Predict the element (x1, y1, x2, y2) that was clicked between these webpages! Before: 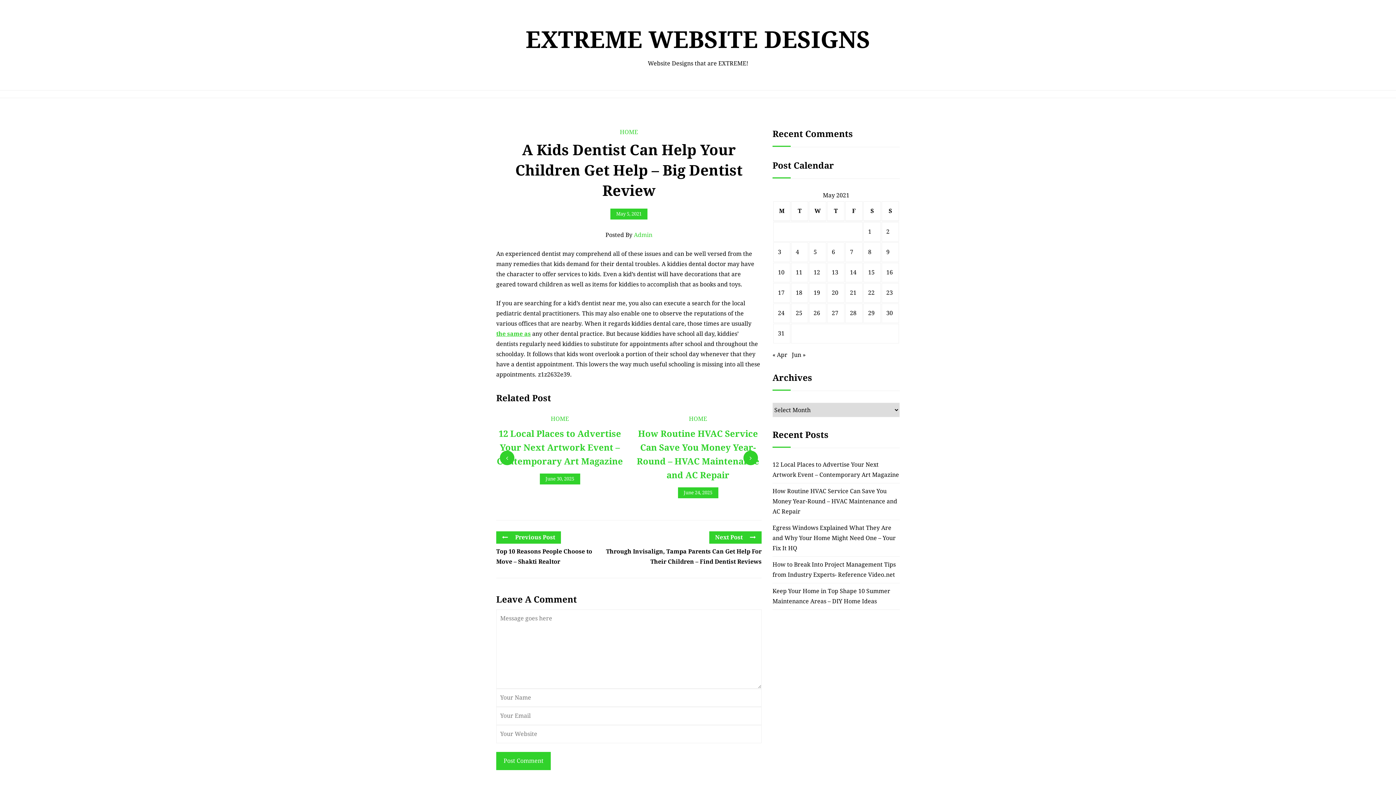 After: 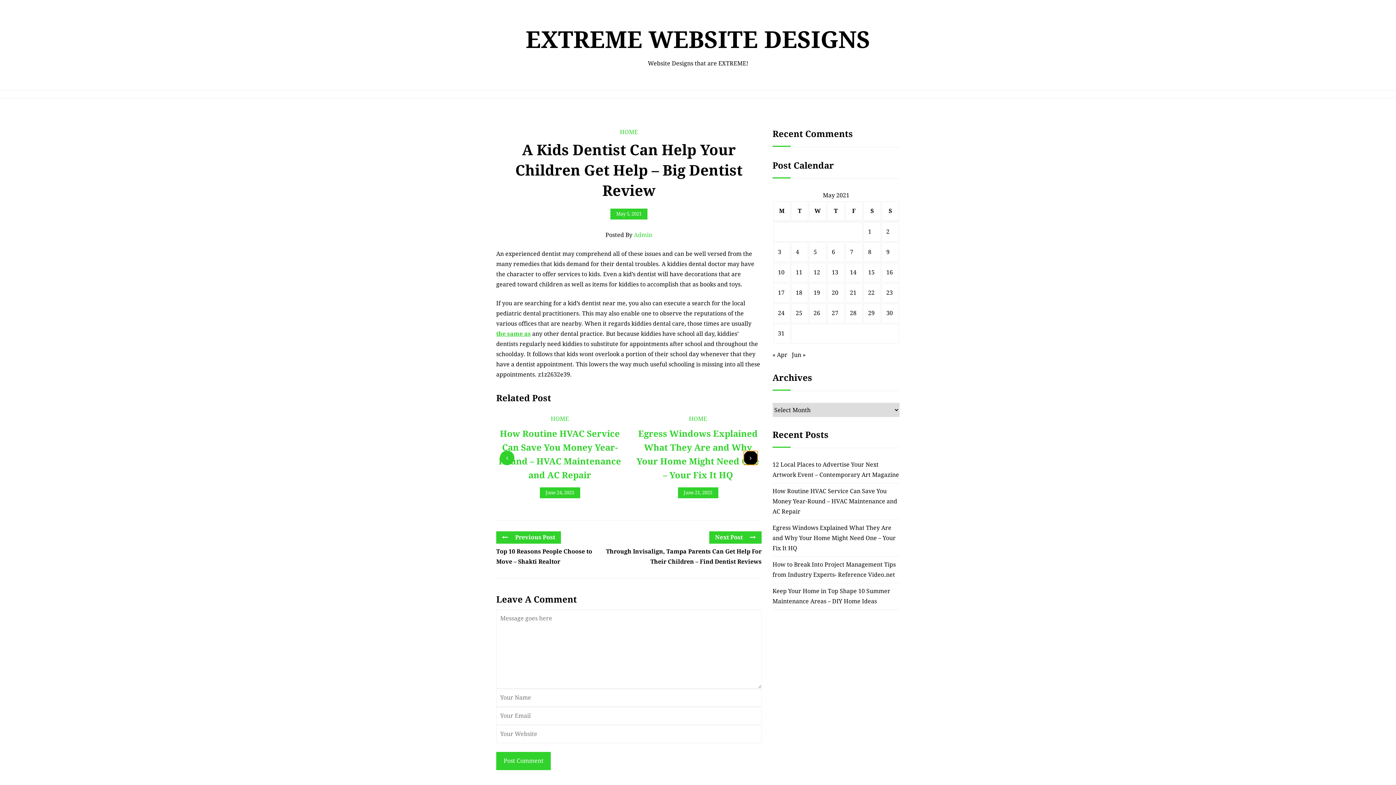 Action: bbox: (743, 450, 758, 465)